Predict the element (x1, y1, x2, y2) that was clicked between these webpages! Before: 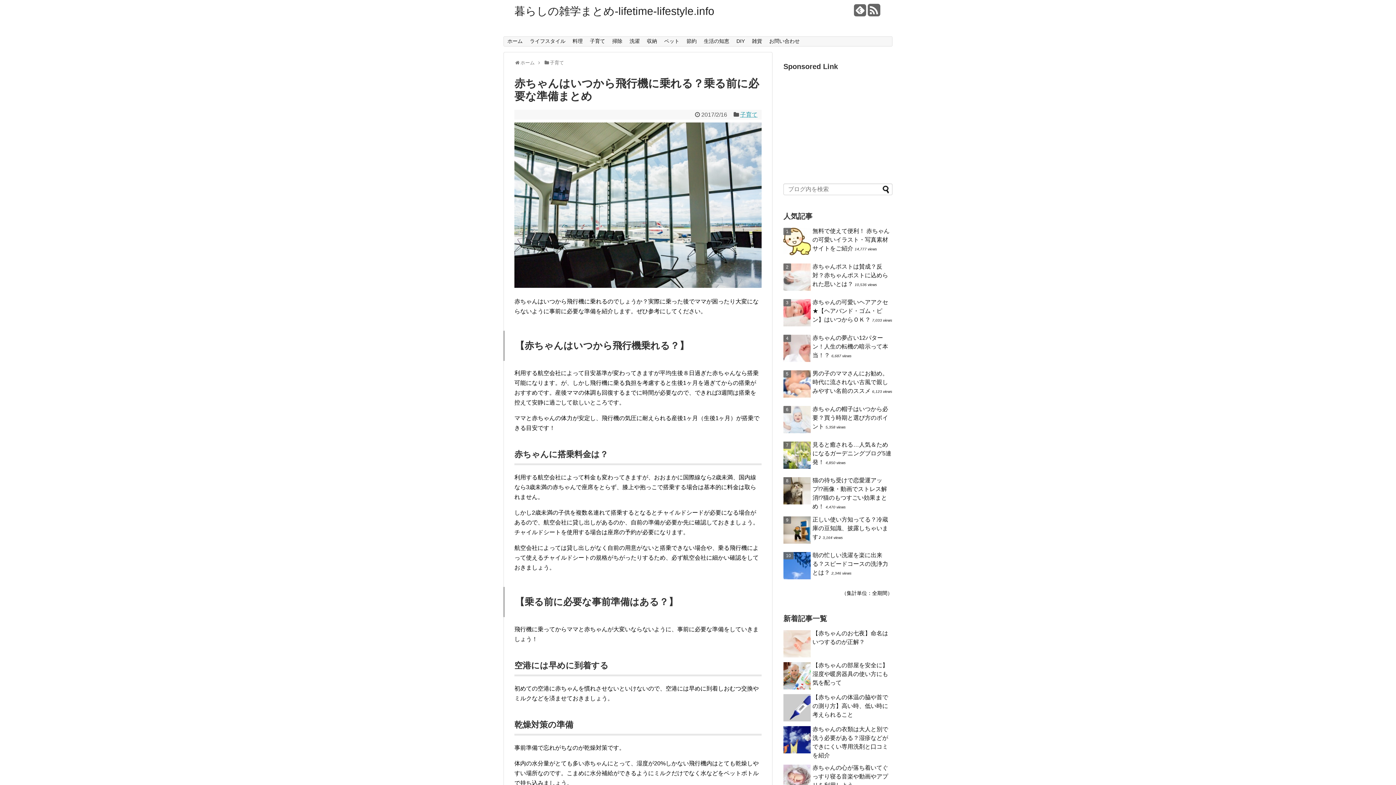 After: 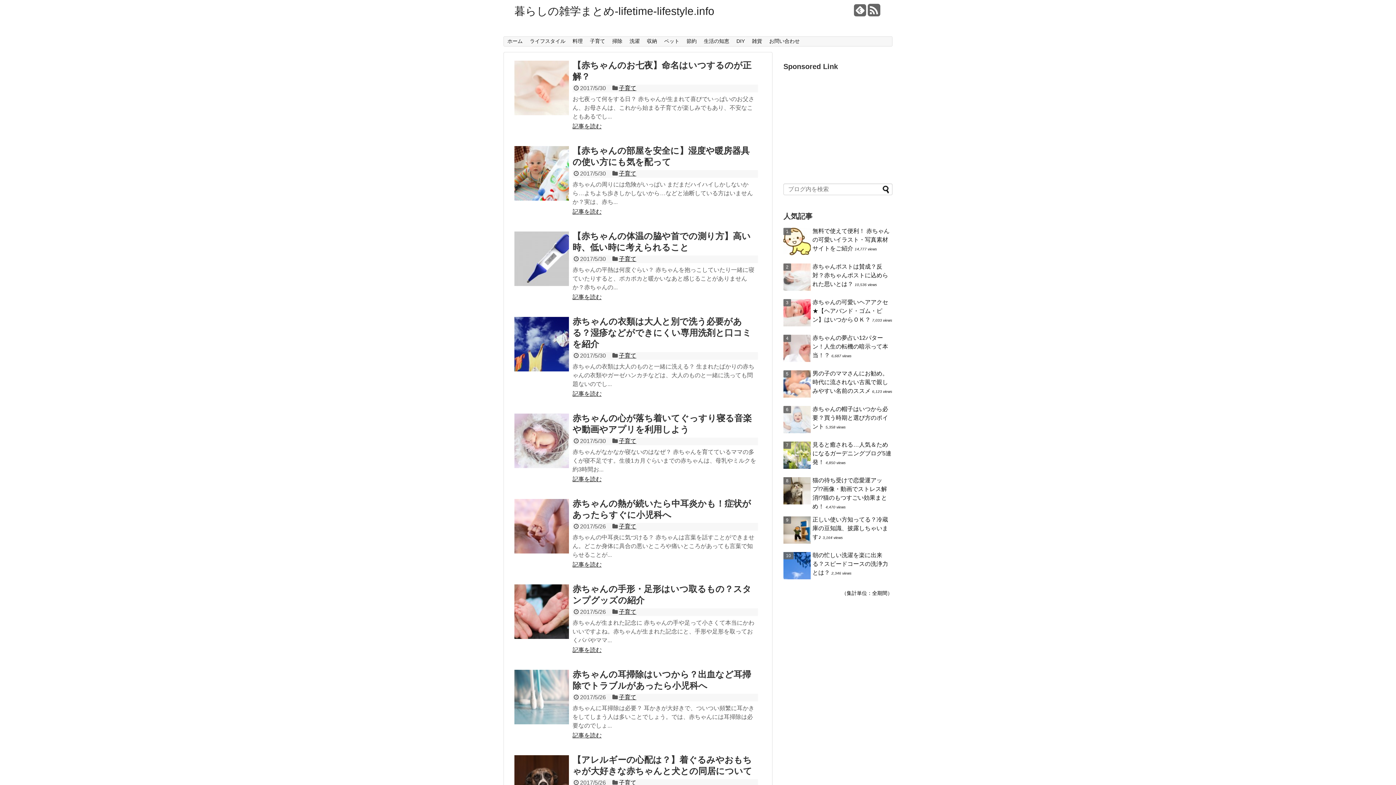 Action: label: ホーム bbox: (520, 60, 534, 65)